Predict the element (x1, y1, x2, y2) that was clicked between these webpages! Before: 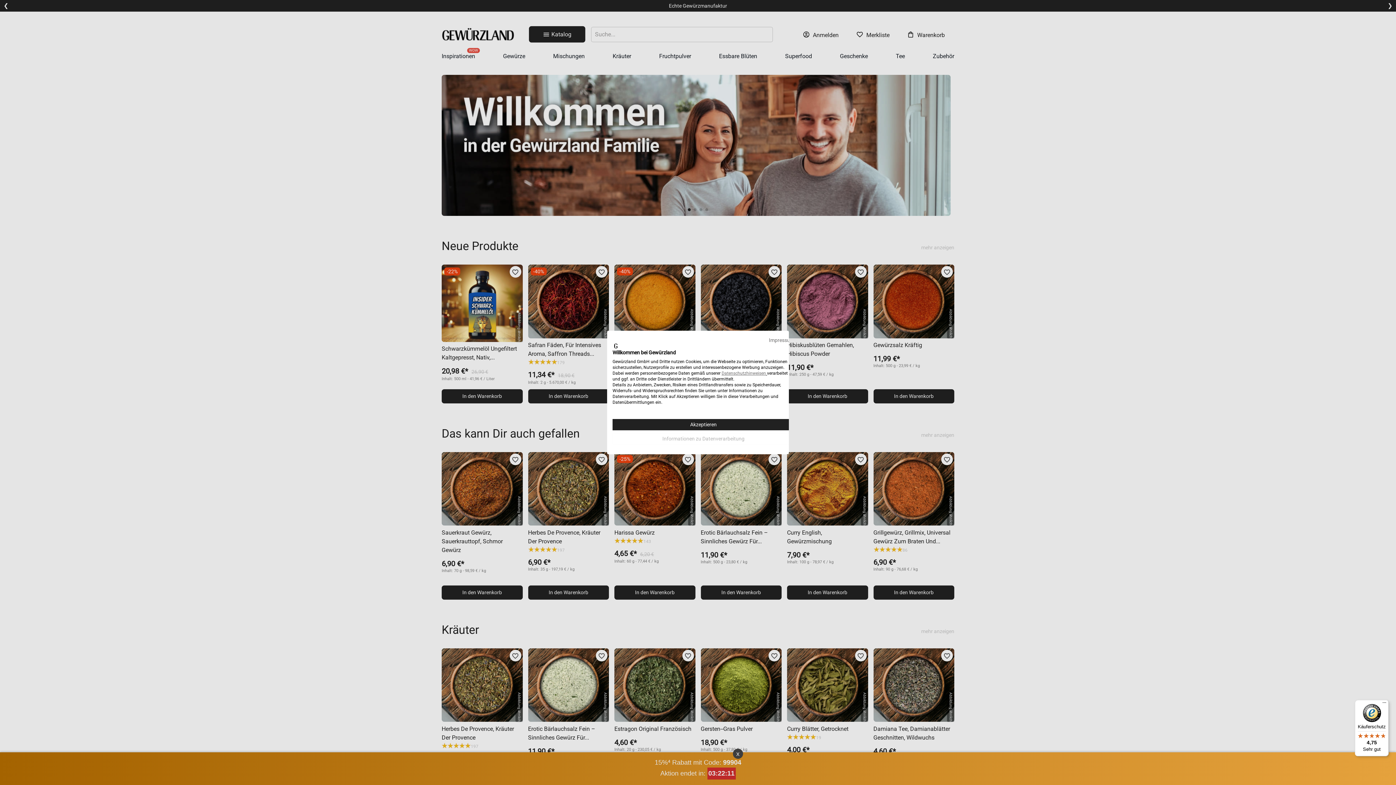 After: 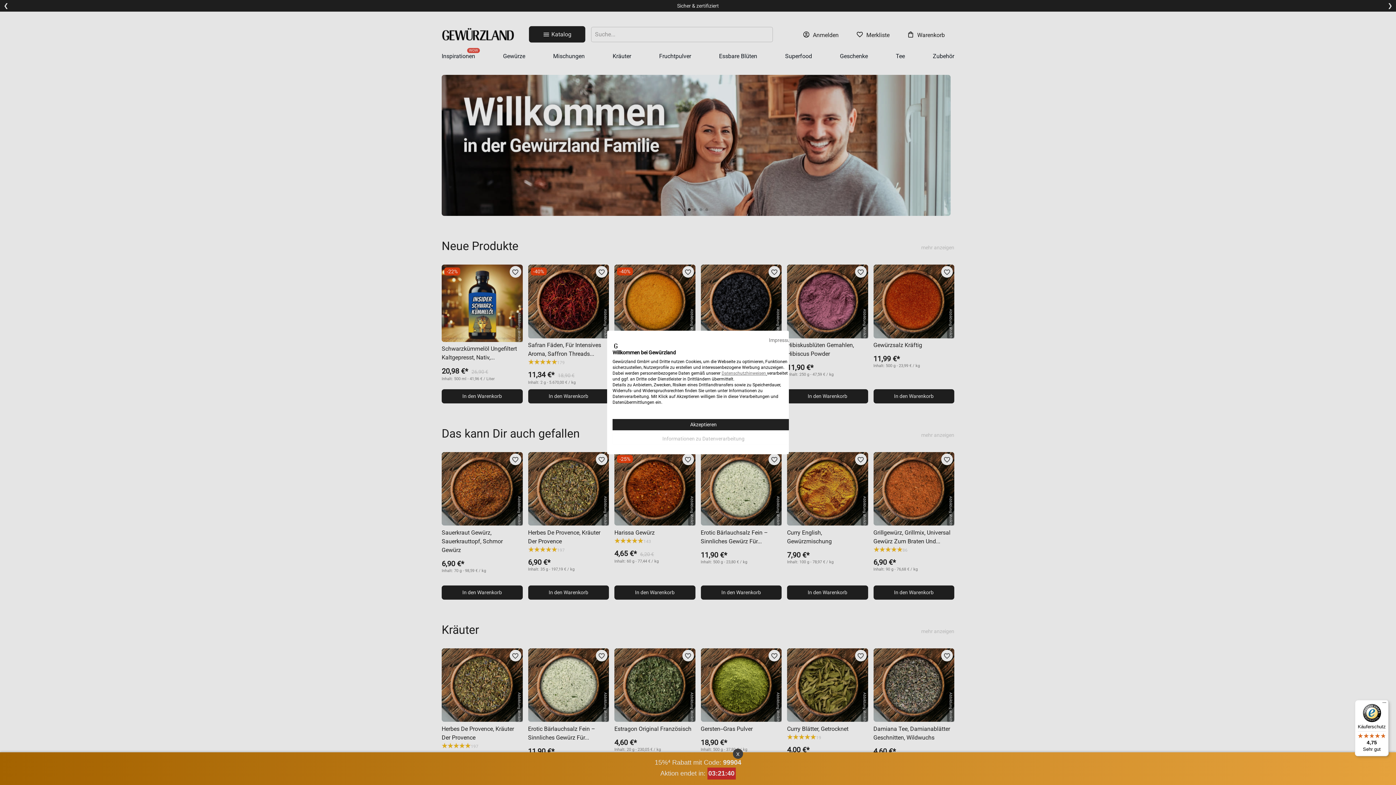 Action: bbox: (721, 370, 766, 376) label: Datenschutzhinweisen